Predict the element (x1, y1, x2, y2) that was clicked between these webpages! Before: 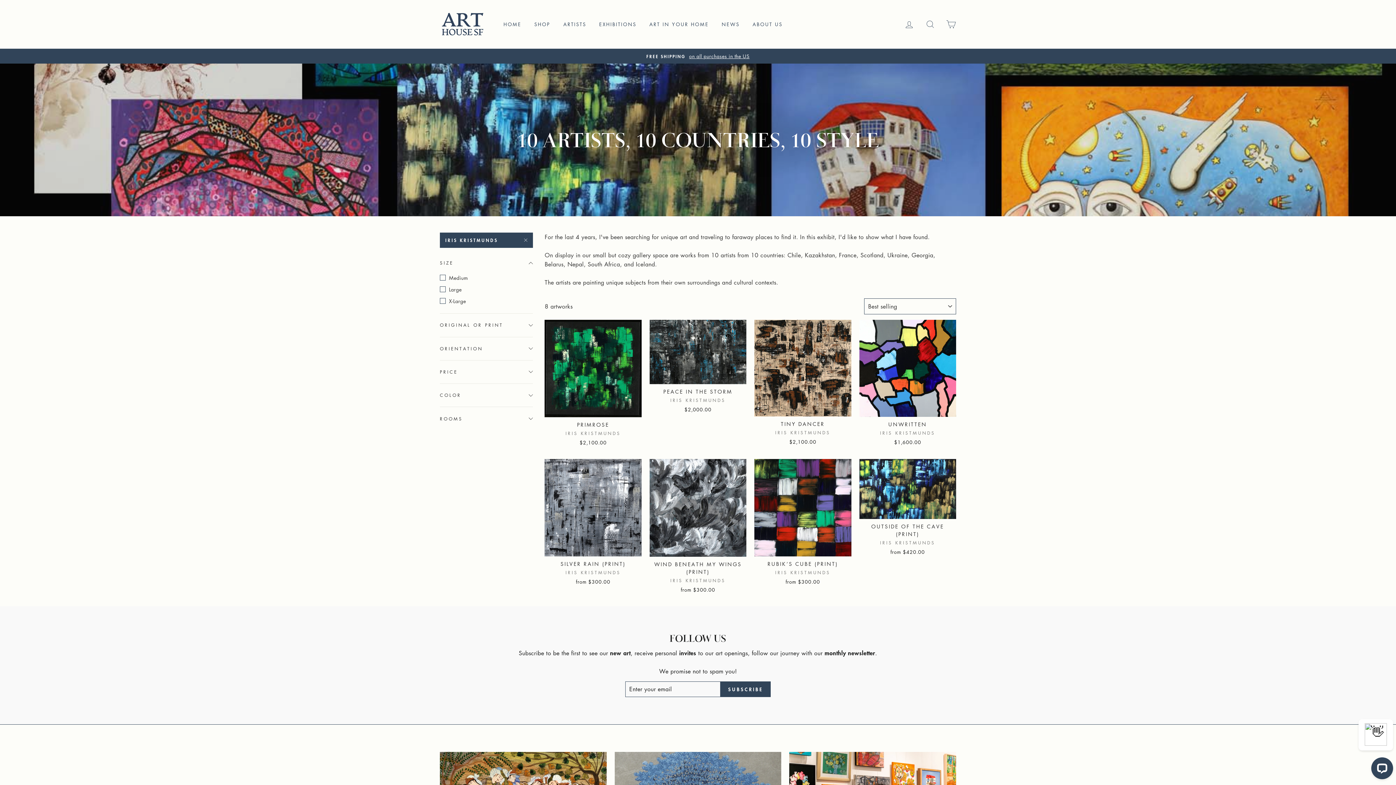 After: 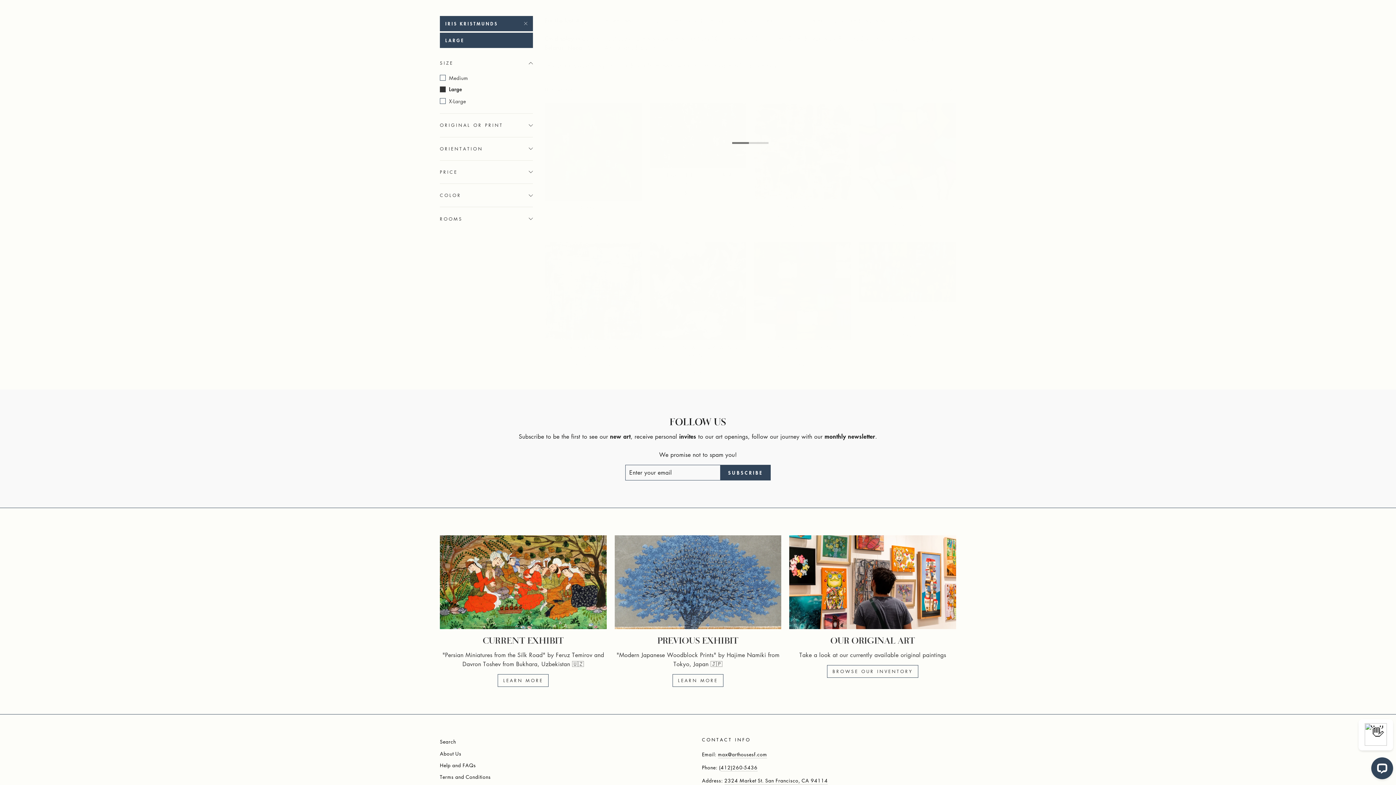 Action: label: Large bbox: (440, 284, 533, 294)